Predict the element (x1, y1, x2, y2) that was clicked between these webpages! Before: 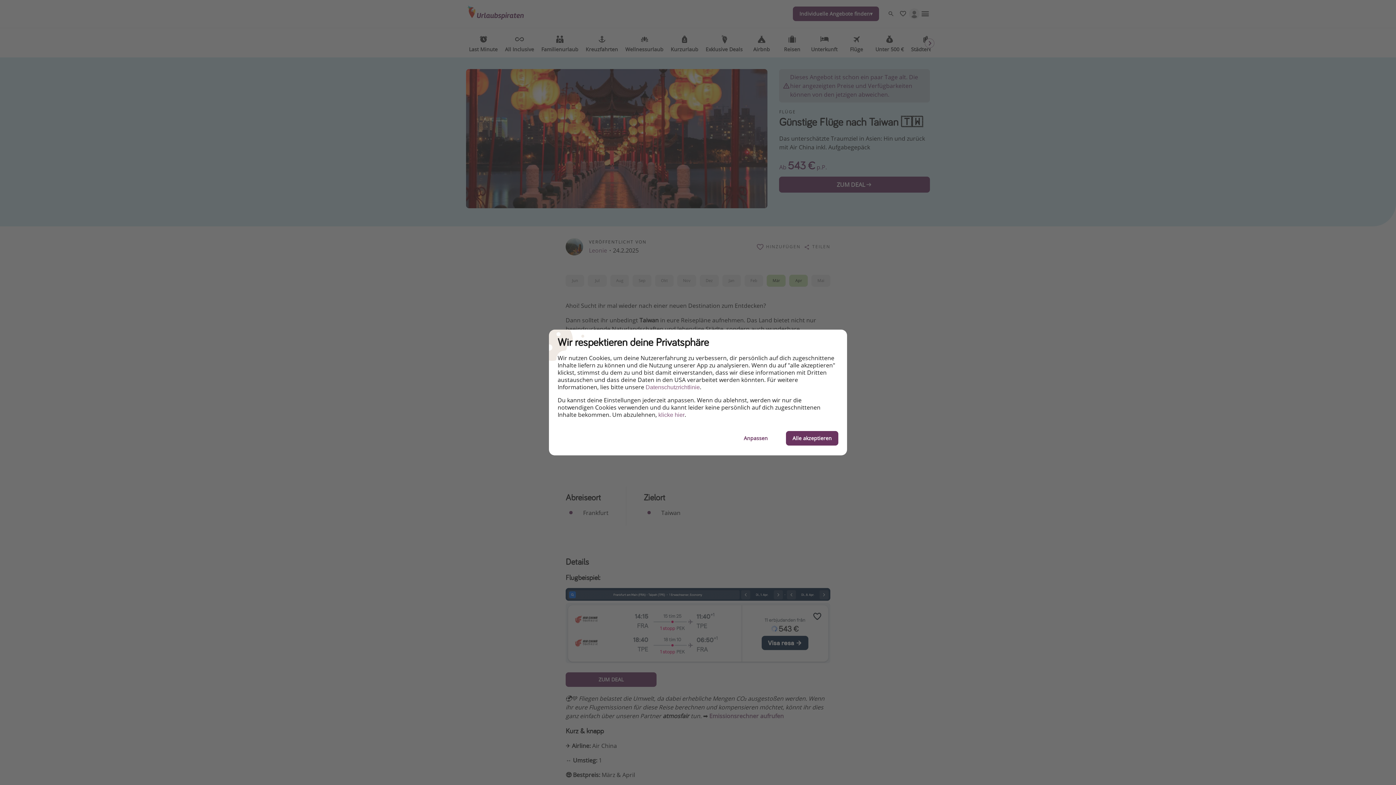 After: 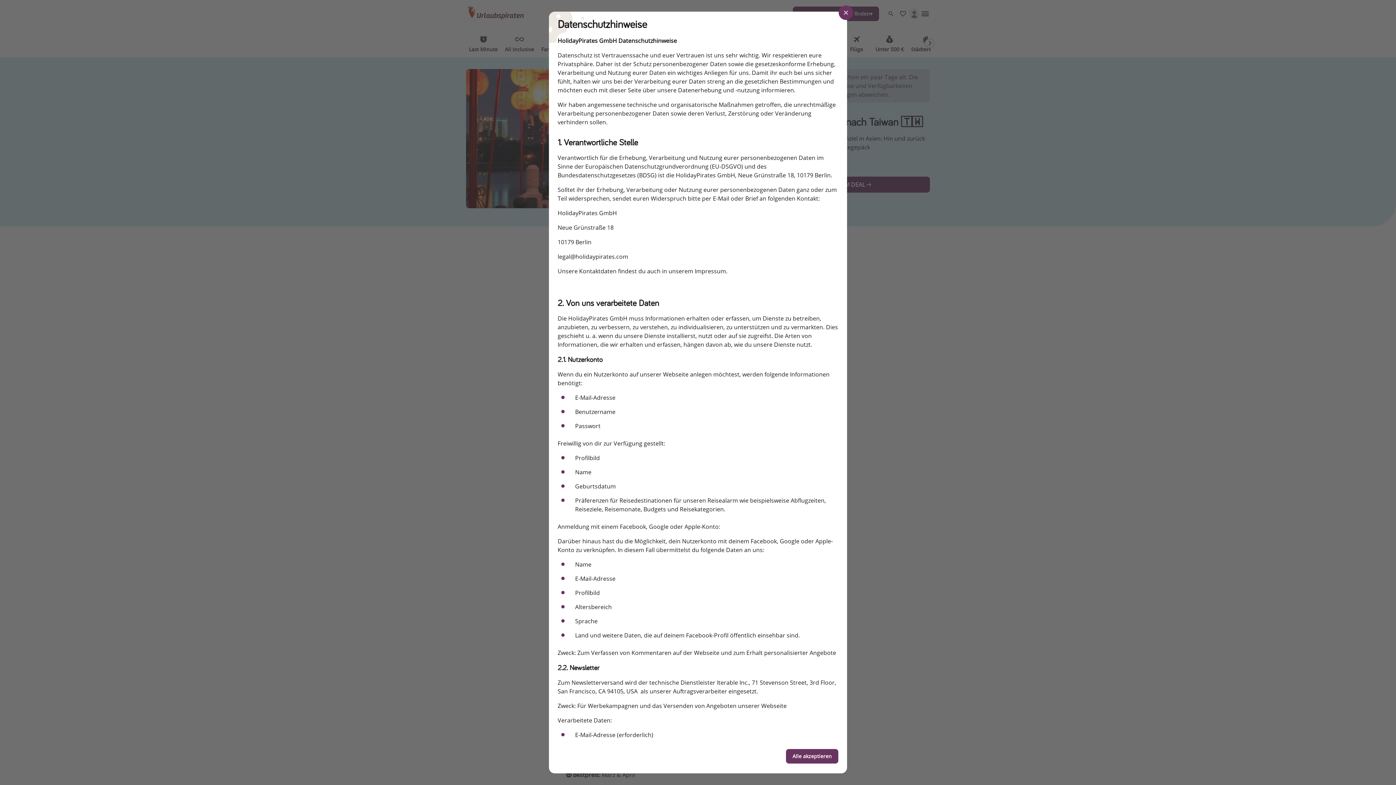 Action: label: Datenschutzrichtlinie bbox: (645, 384, 700, 390)